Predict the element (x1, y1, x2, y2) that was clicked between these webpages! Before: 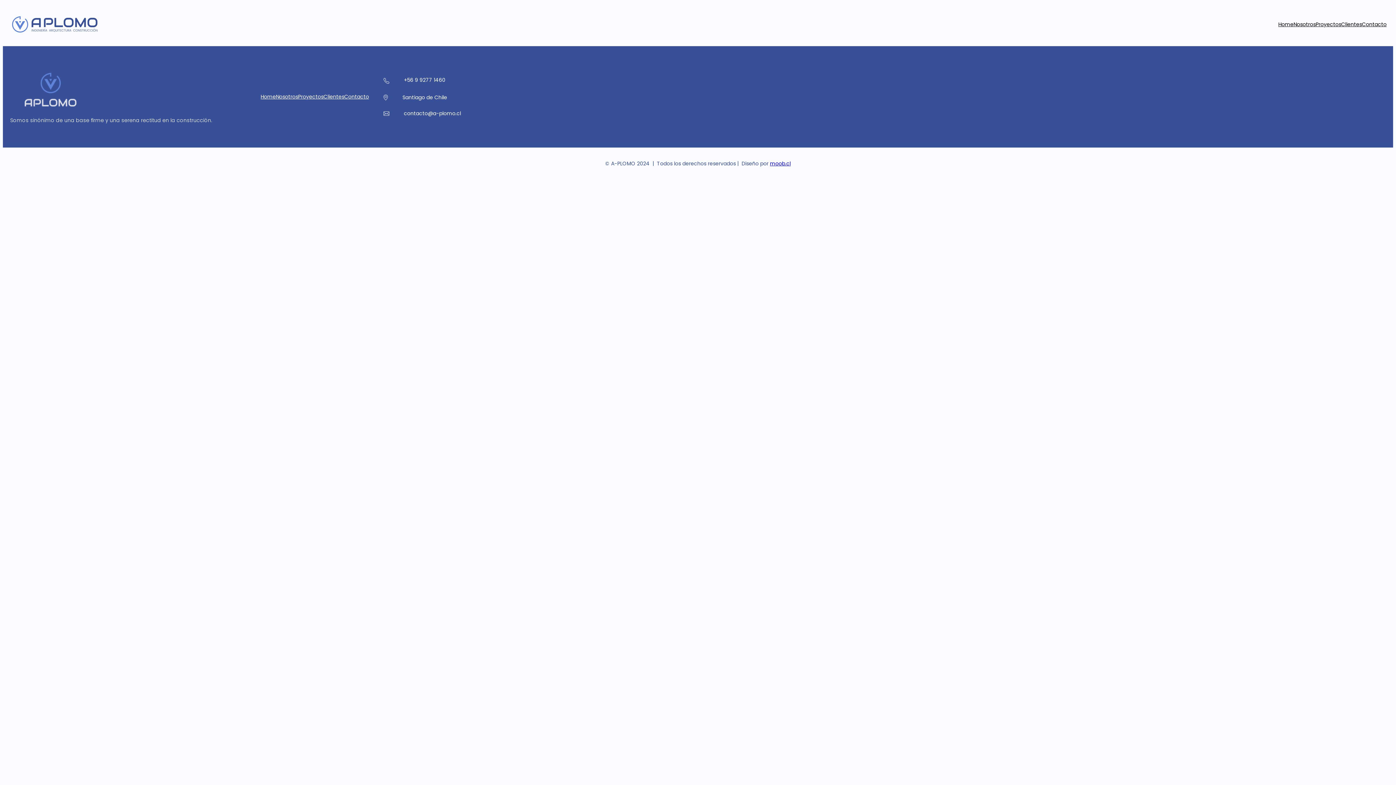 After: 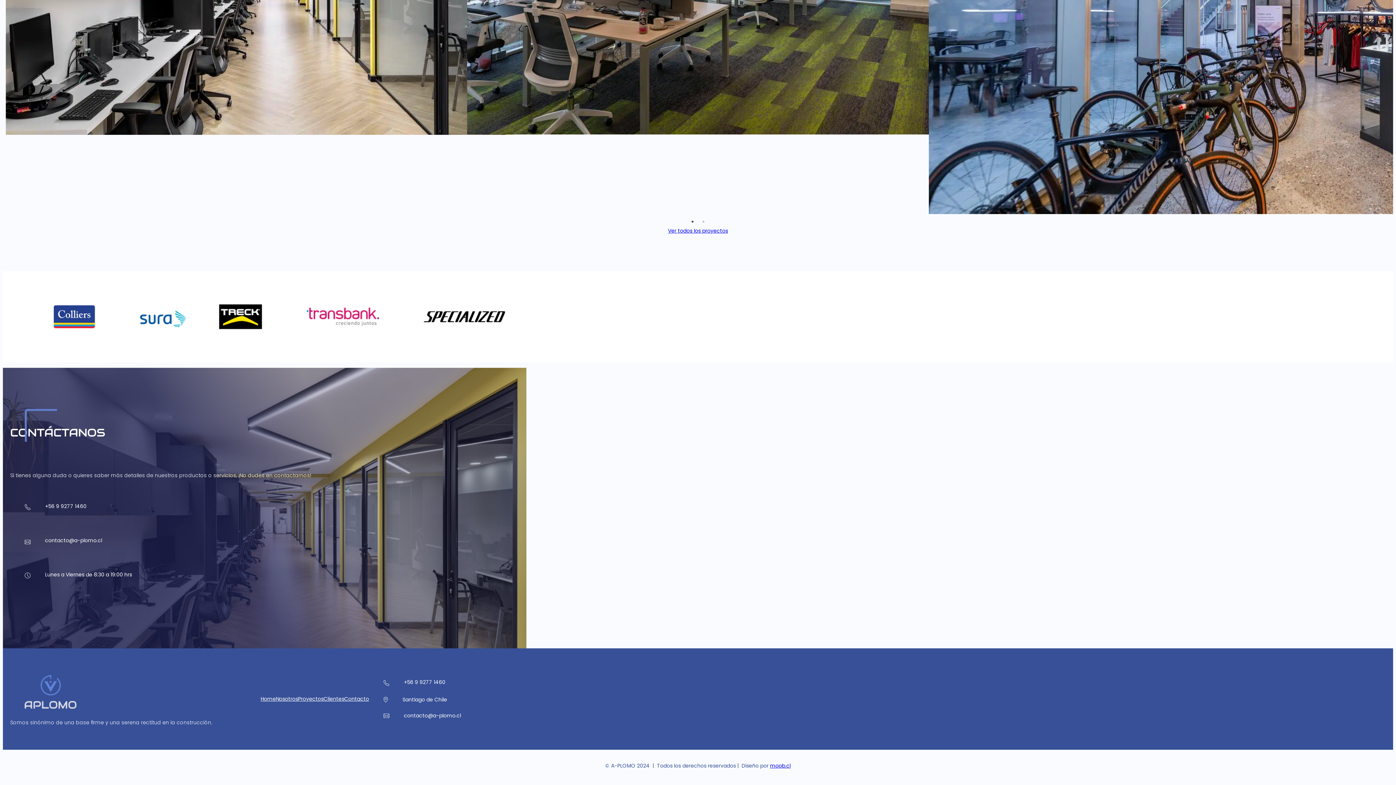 Action: label: Clientes bbox: (323, 93, 344, 100)